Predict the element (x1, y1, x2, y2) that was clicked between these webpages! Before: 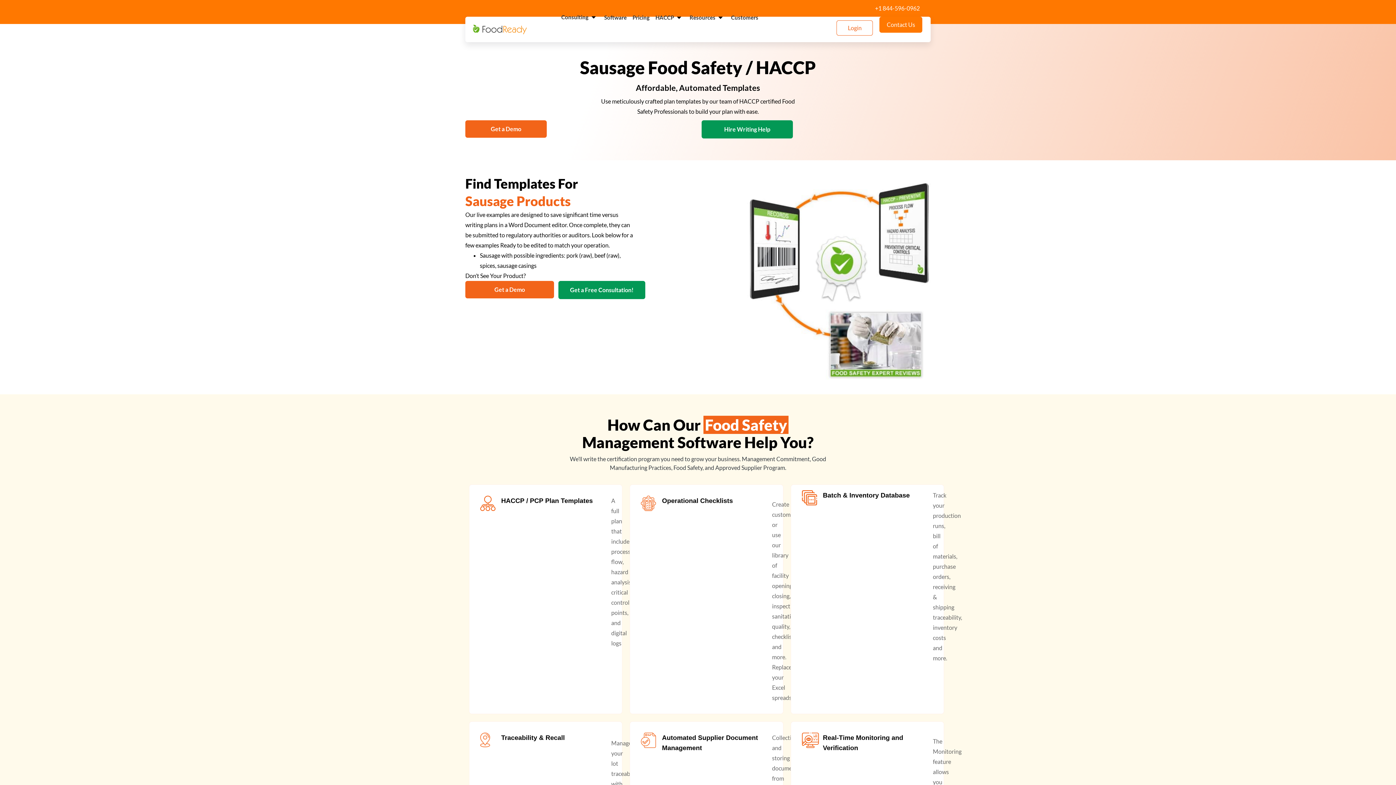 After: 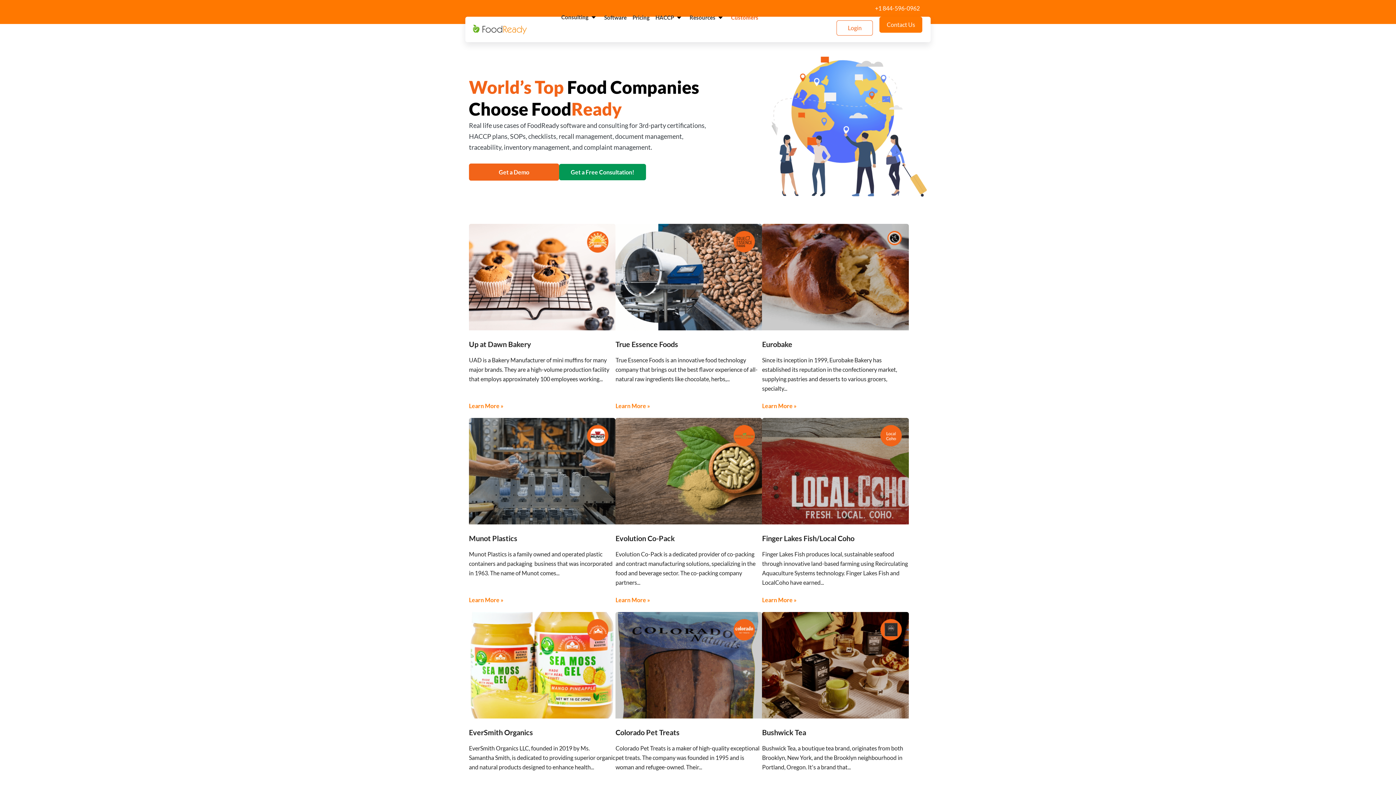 Action: label: Customers bbox: (728, 10, 761, 24)